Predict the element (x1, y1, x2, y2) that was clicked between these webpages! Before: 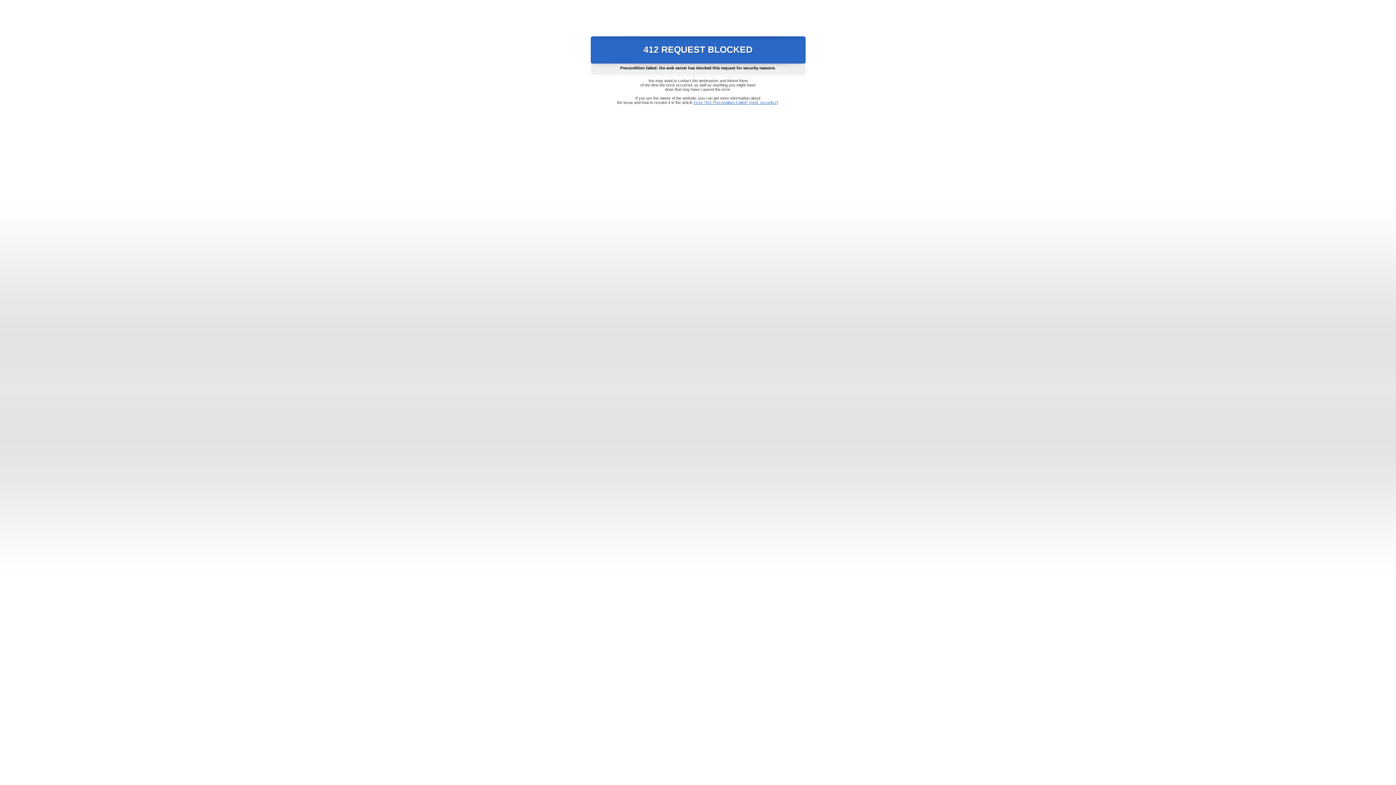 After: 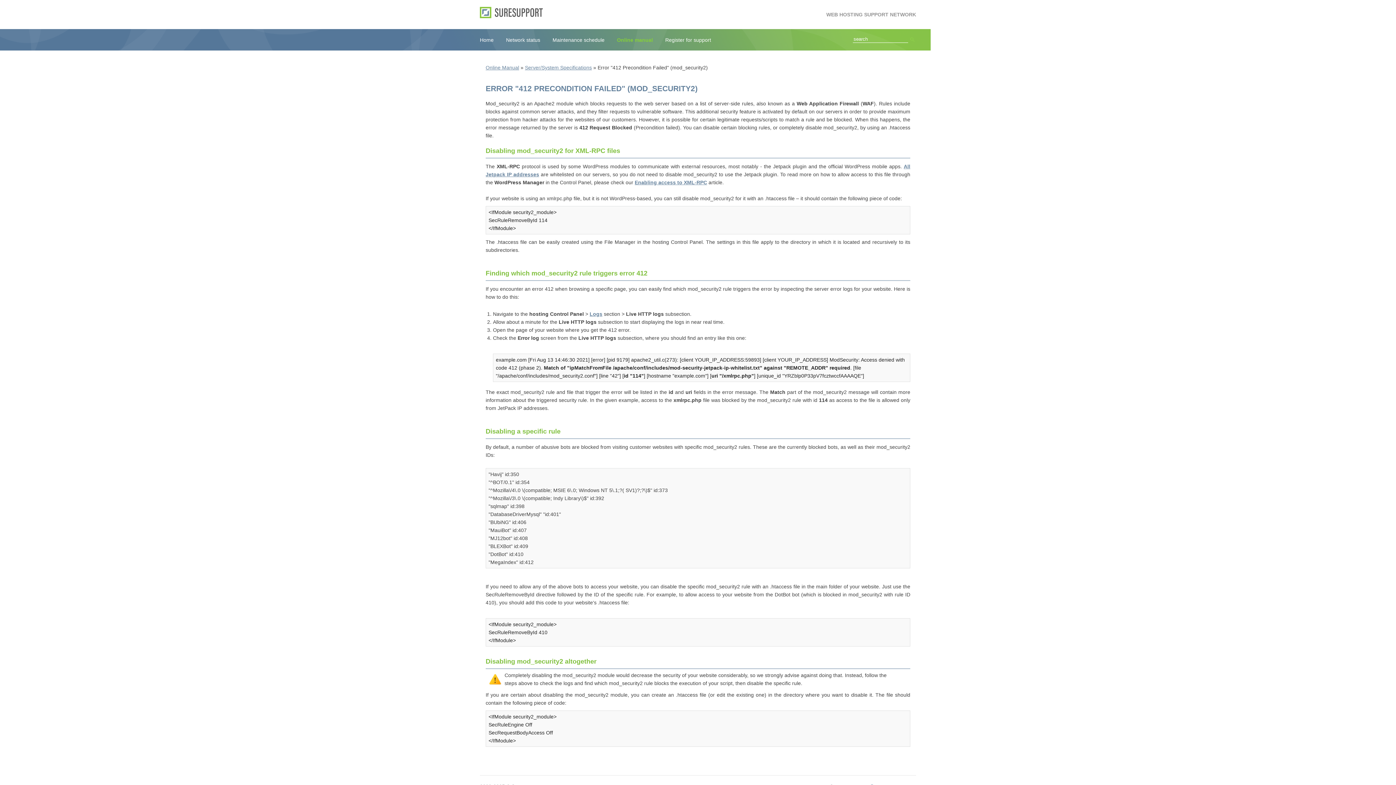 Action: label: Error "412 Precondition Failed" (mod_security2) bbox: (693, 100, 778, 104)